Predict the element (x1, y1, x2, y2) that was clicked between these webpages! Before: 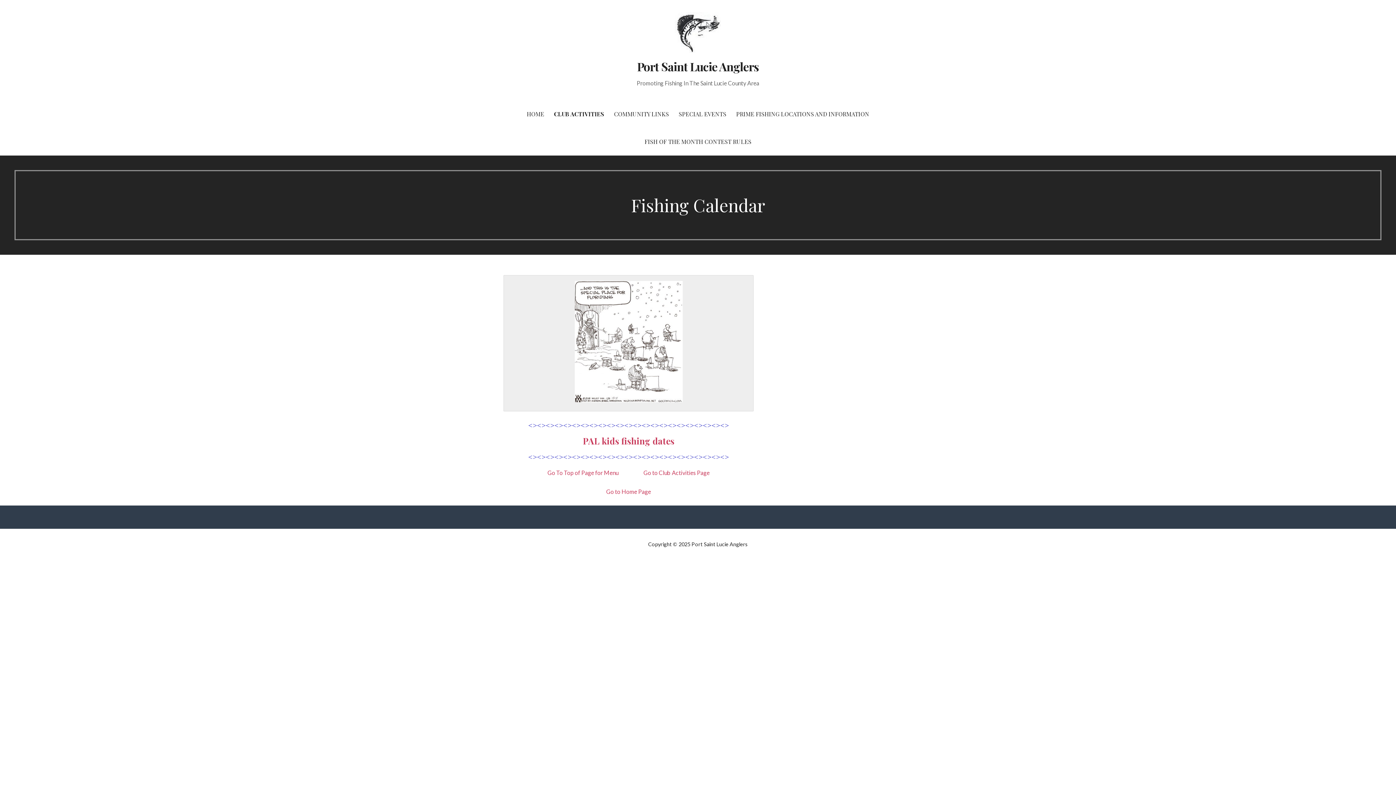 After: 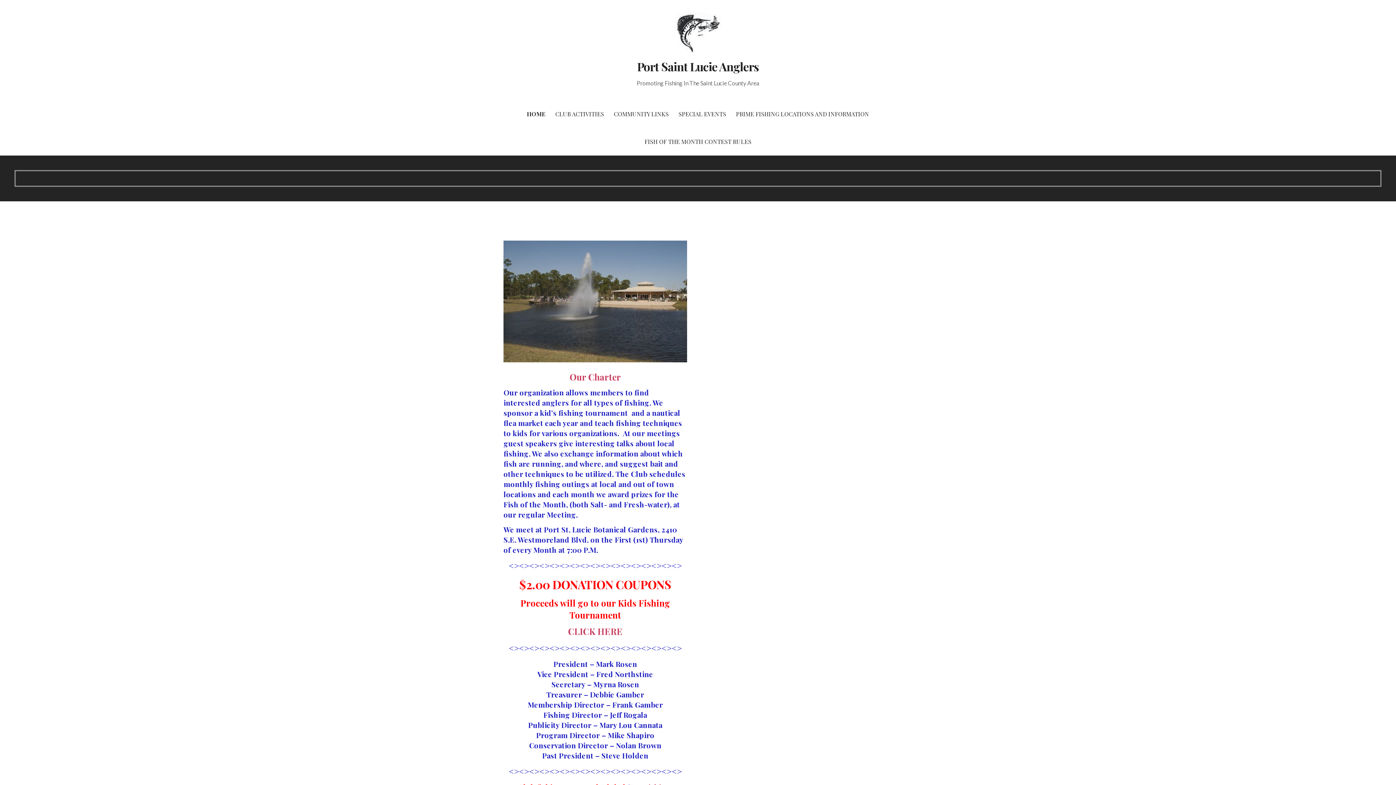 Action: bbox: (675, 47, 721, 54)